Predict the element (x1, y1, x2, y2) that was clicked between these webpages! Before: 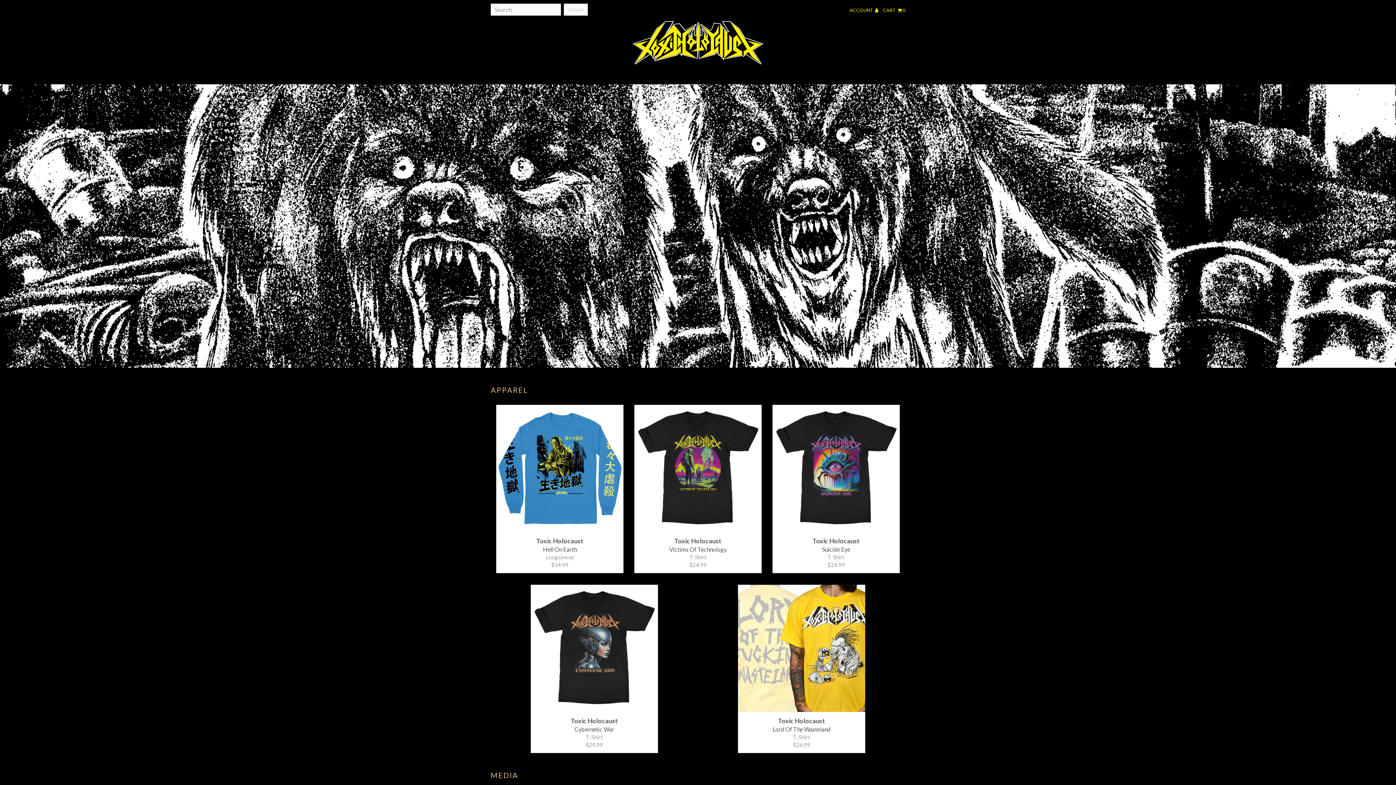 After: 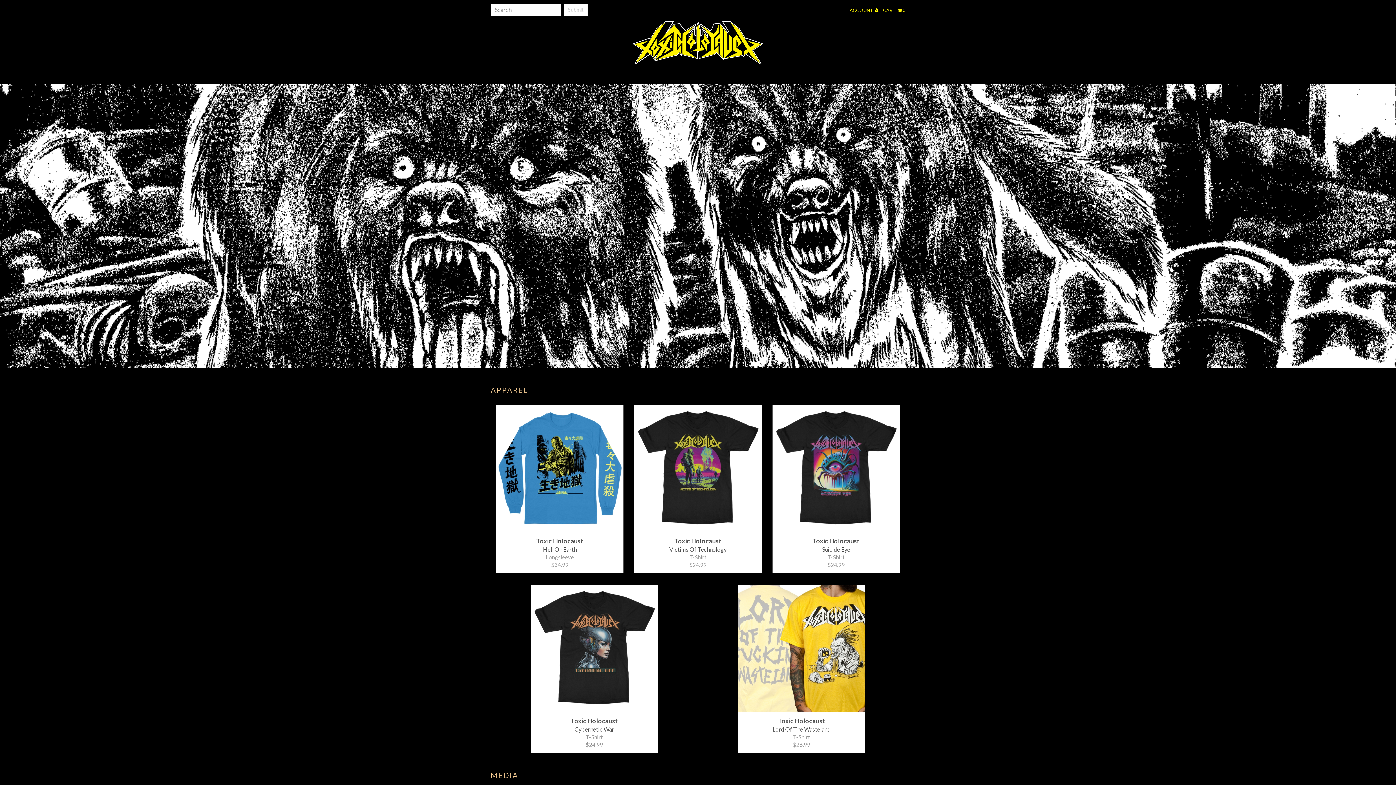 Action: bbox: (632, 21, 763, 64)